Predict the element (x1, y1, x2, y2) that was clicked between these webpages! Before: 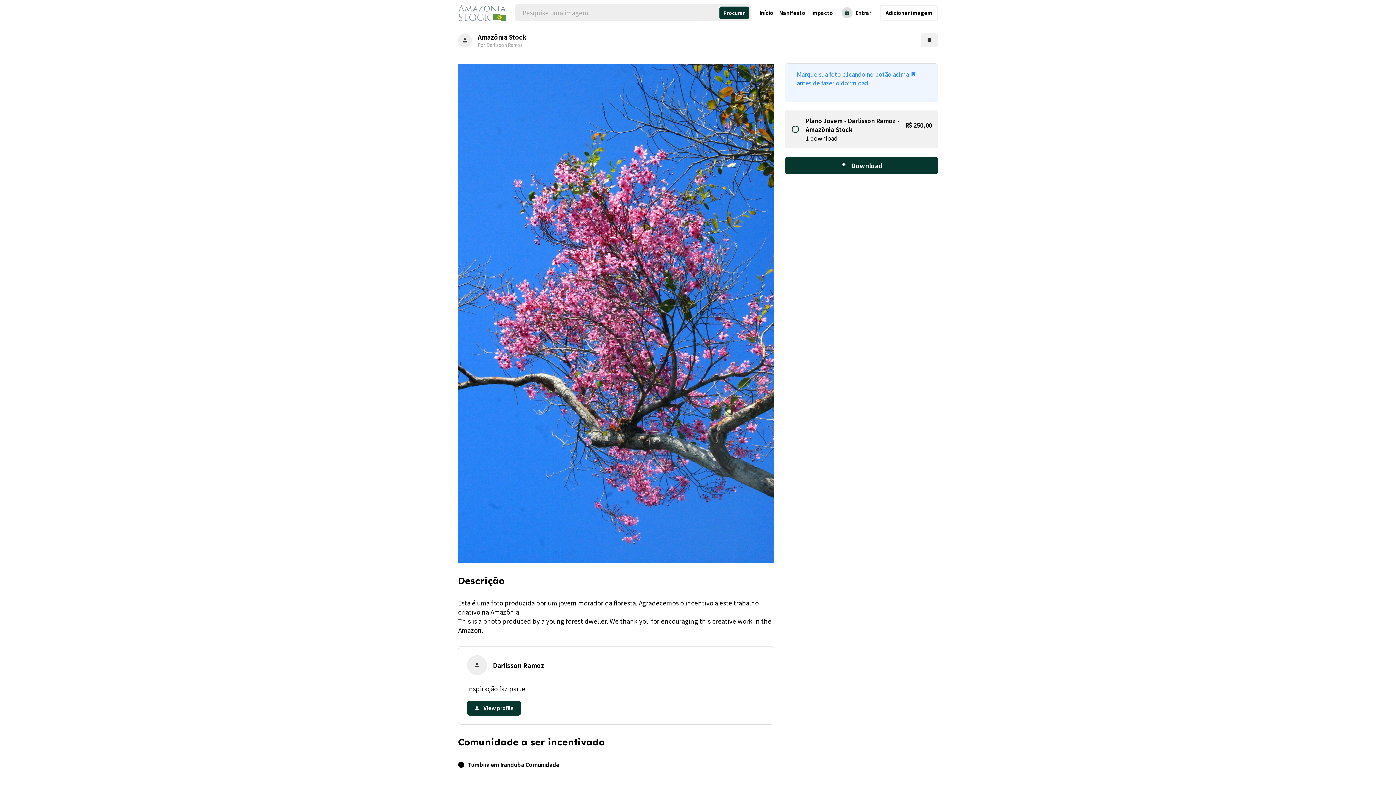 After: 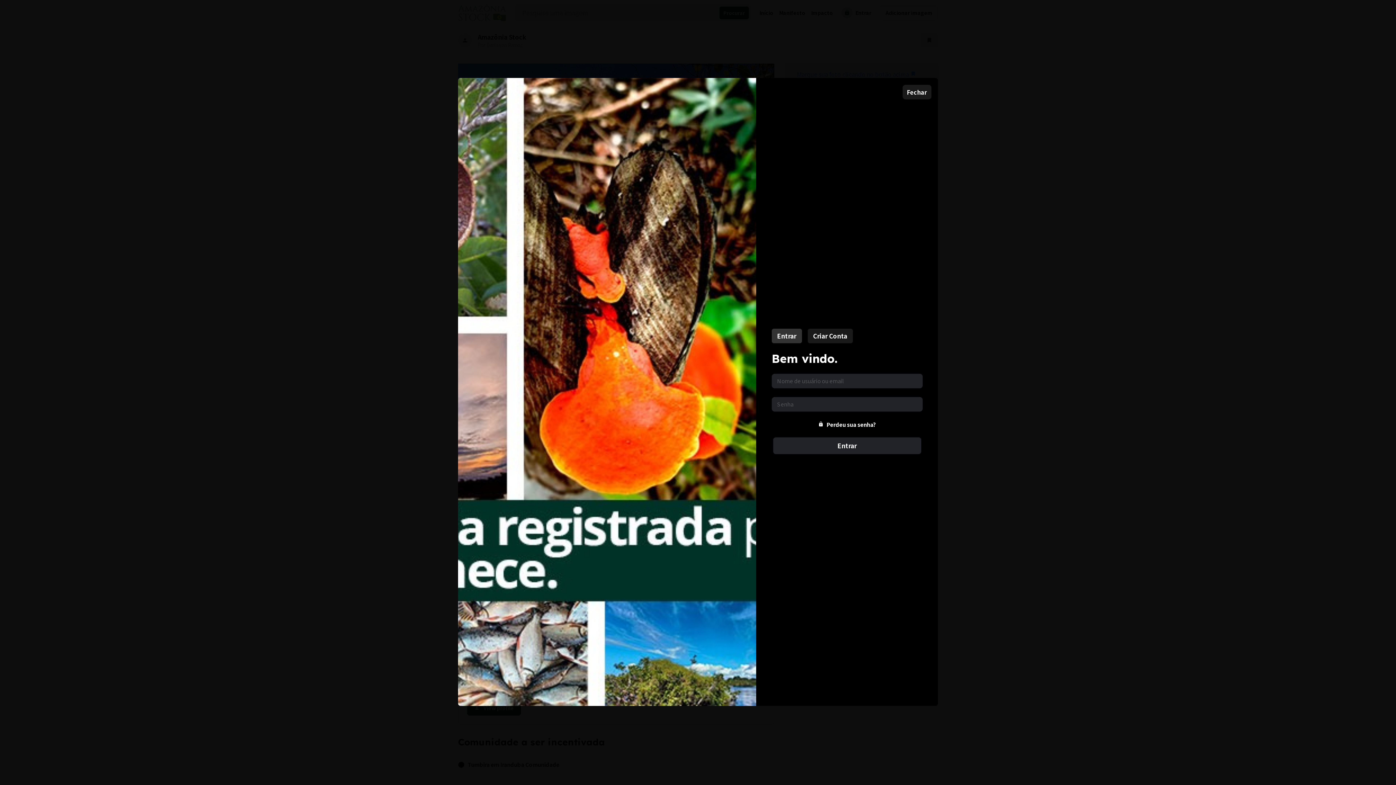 Action: bbox: (785, 157, 938, 174) label: file_download Download
rotate_right